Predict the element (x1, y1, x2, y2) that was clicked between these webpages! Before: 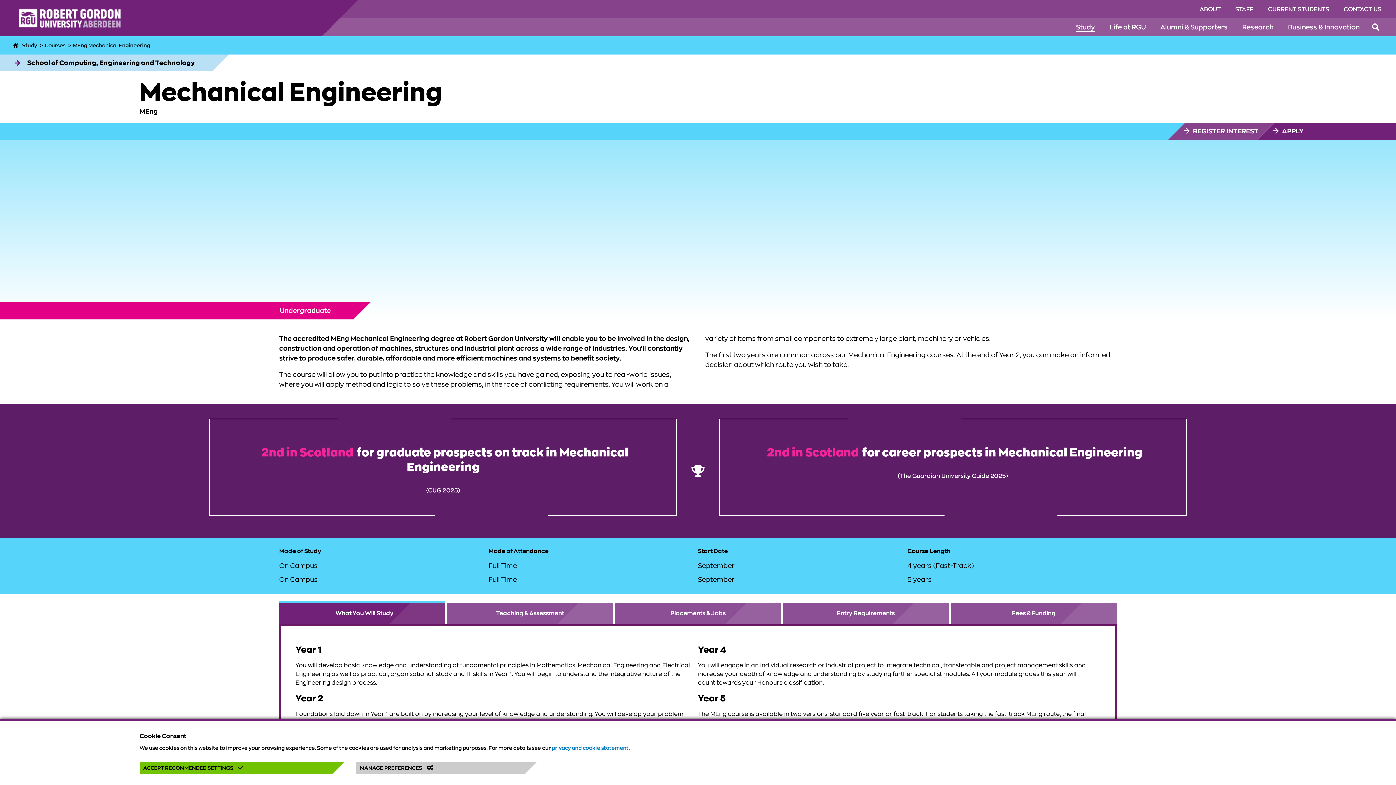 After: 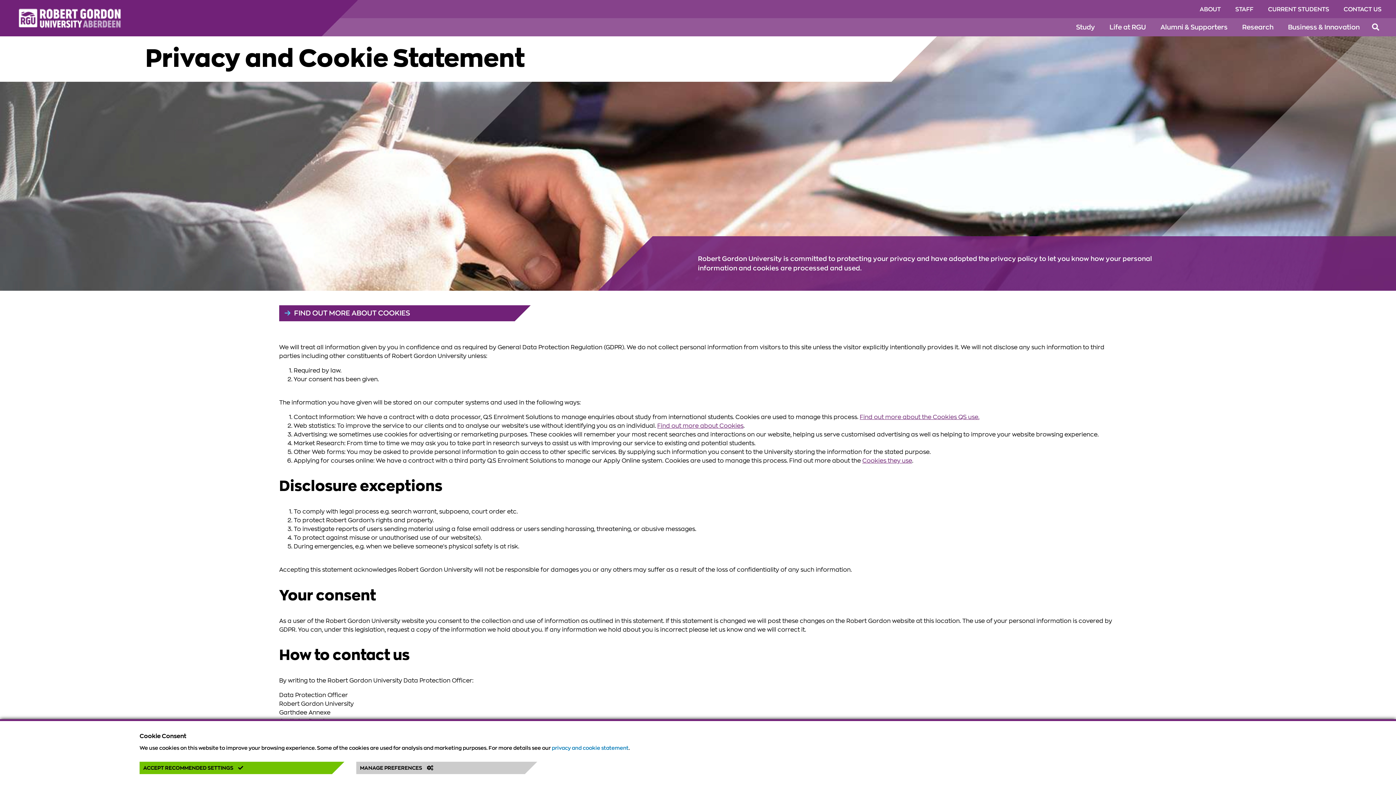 Action: label: privacy and cookie statement bbox: (552, 745, 628, 750)